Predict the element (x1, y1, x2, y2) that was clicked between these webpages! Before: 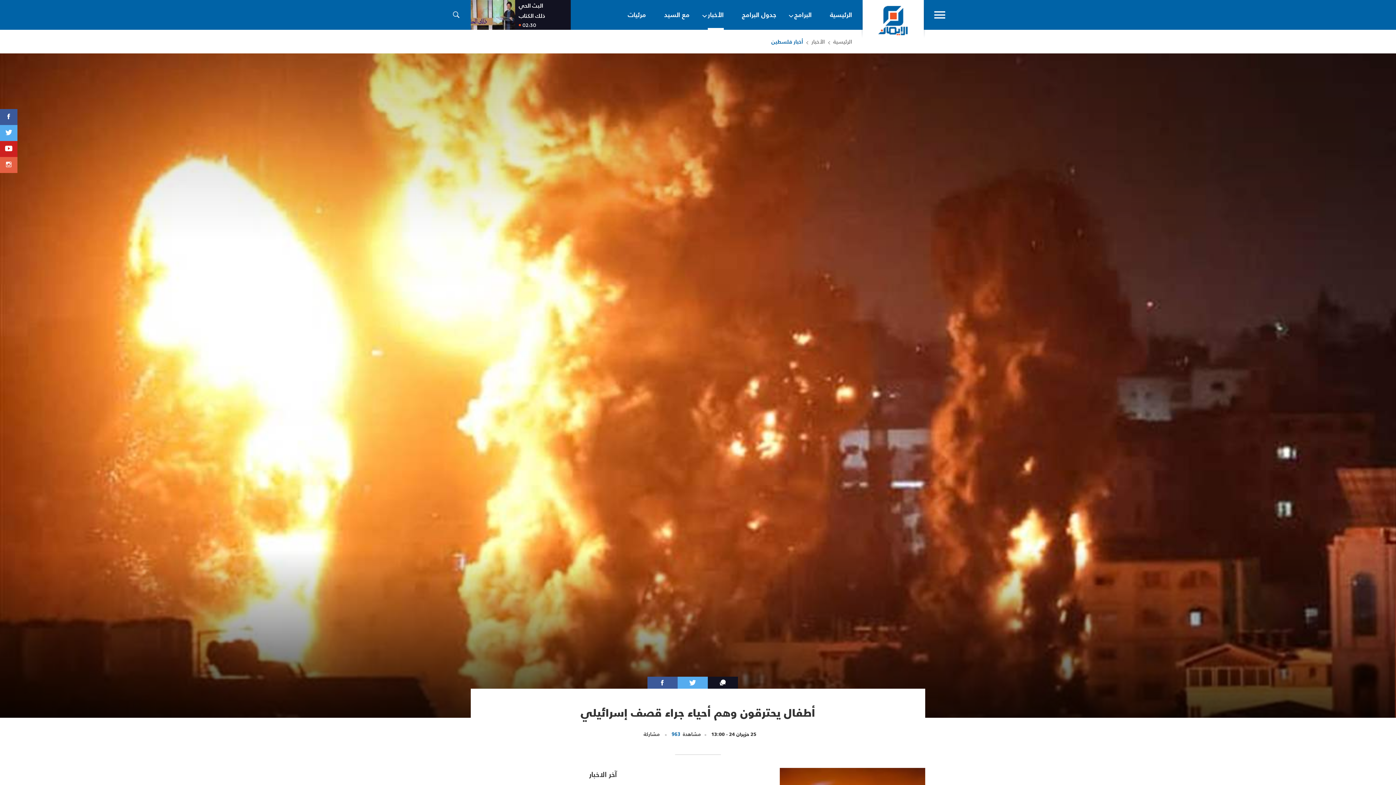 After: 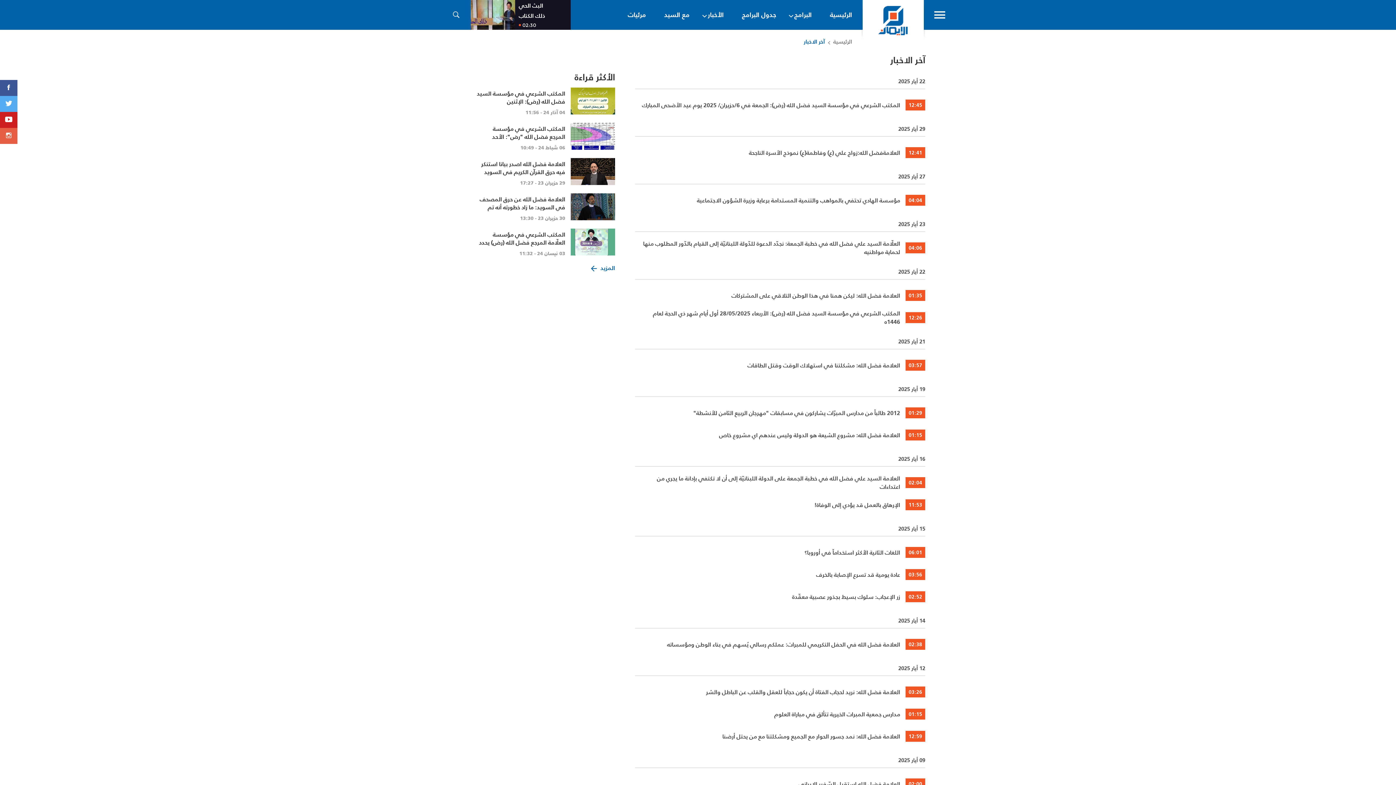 Action: label: آخر الاخبار bbox: (476, 768, 616, 781)